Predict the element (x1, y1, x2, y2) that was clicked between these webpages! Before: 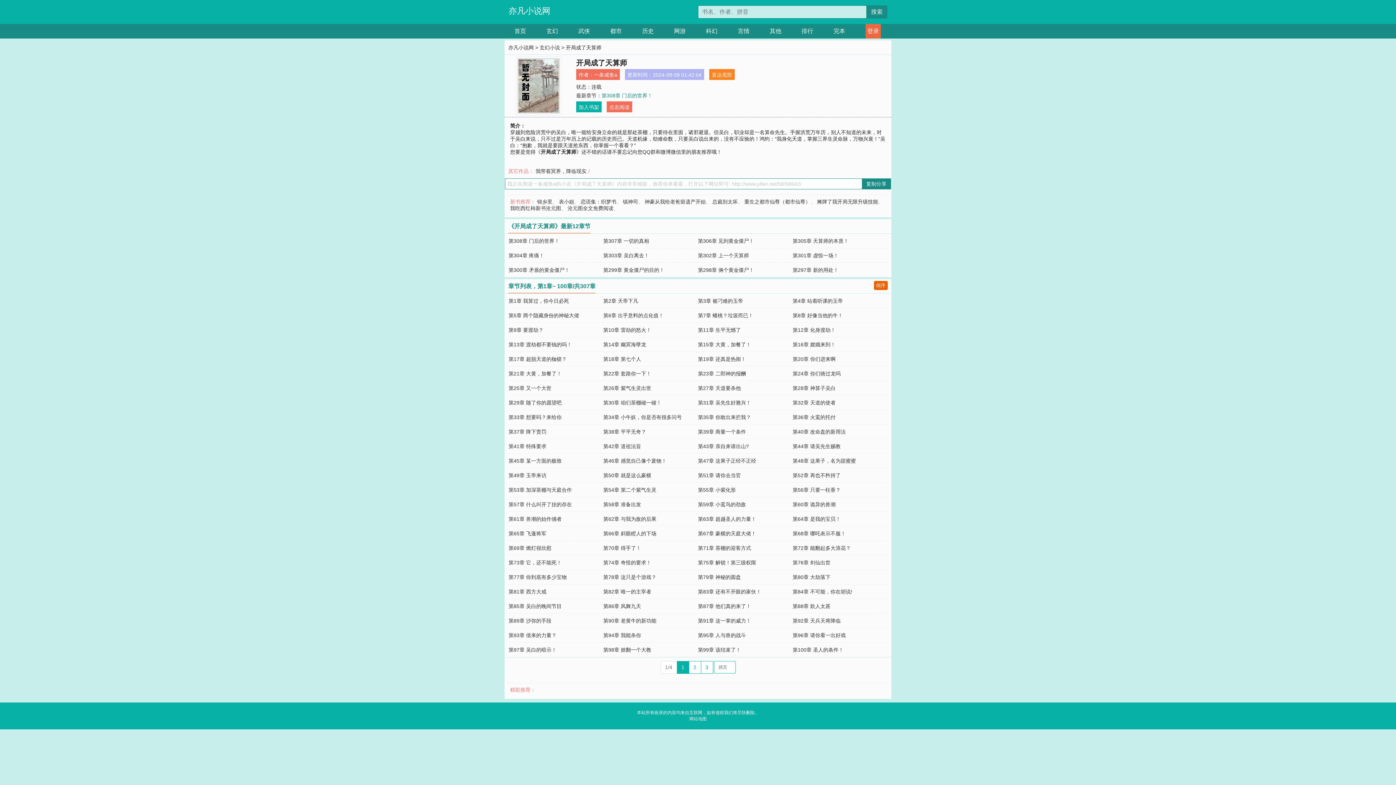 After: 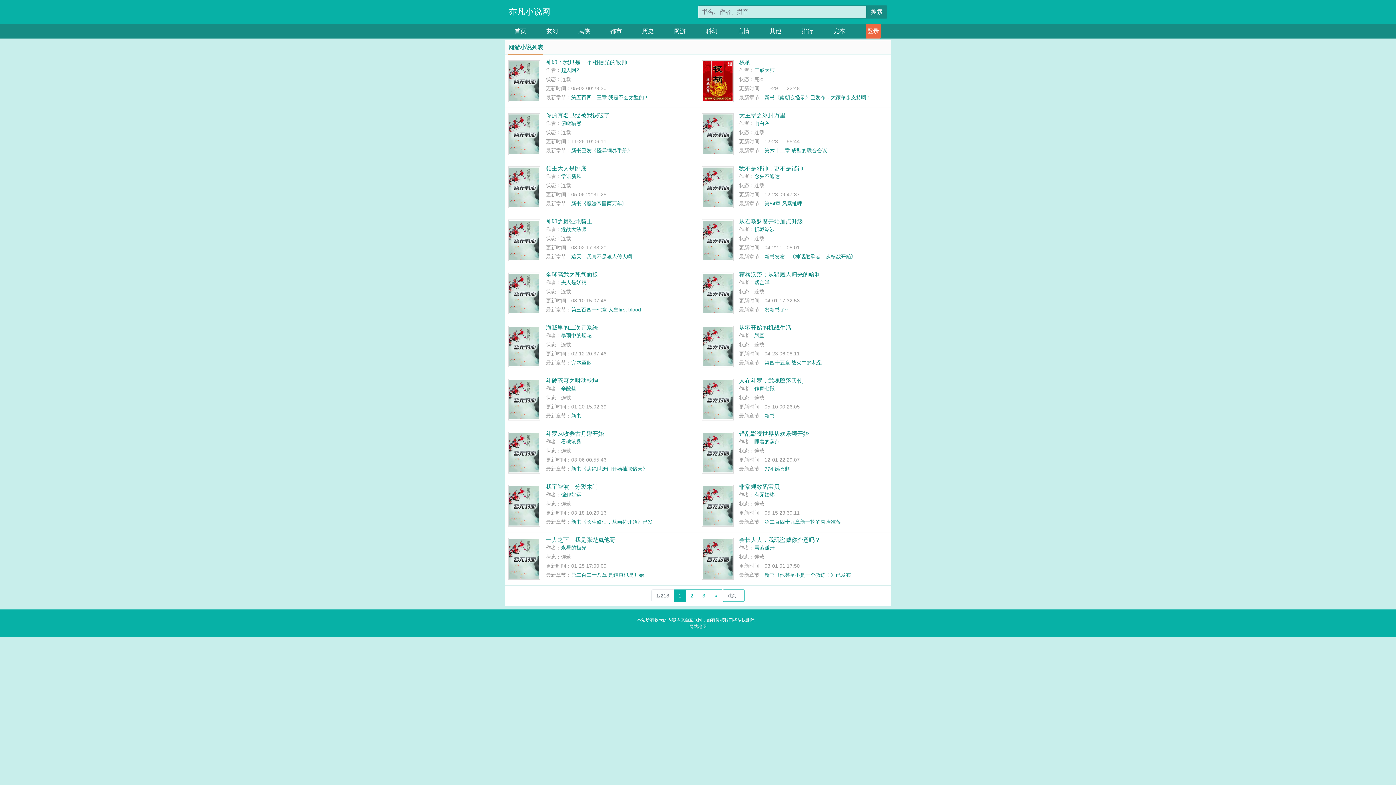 Action: bbox: (674, 24, 685, 38) label: 网游